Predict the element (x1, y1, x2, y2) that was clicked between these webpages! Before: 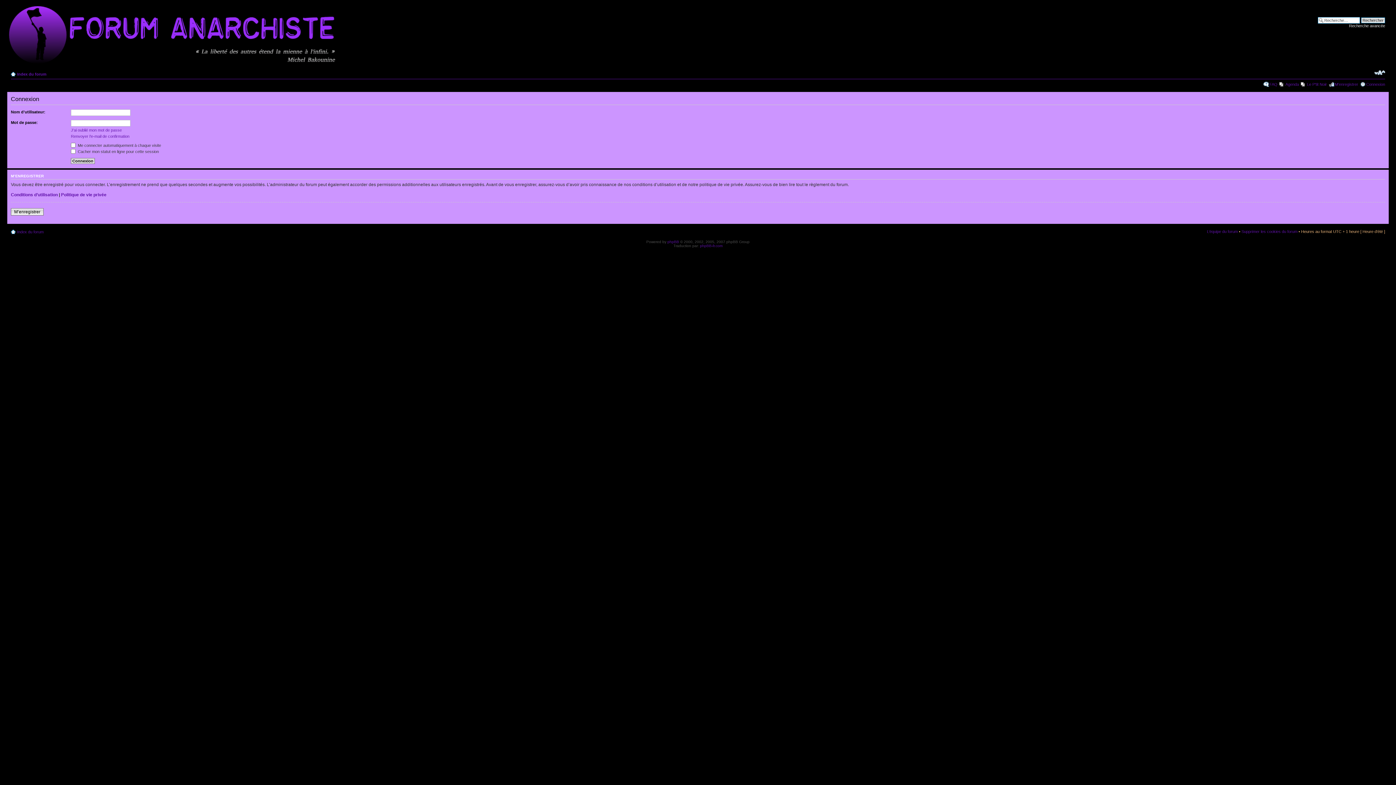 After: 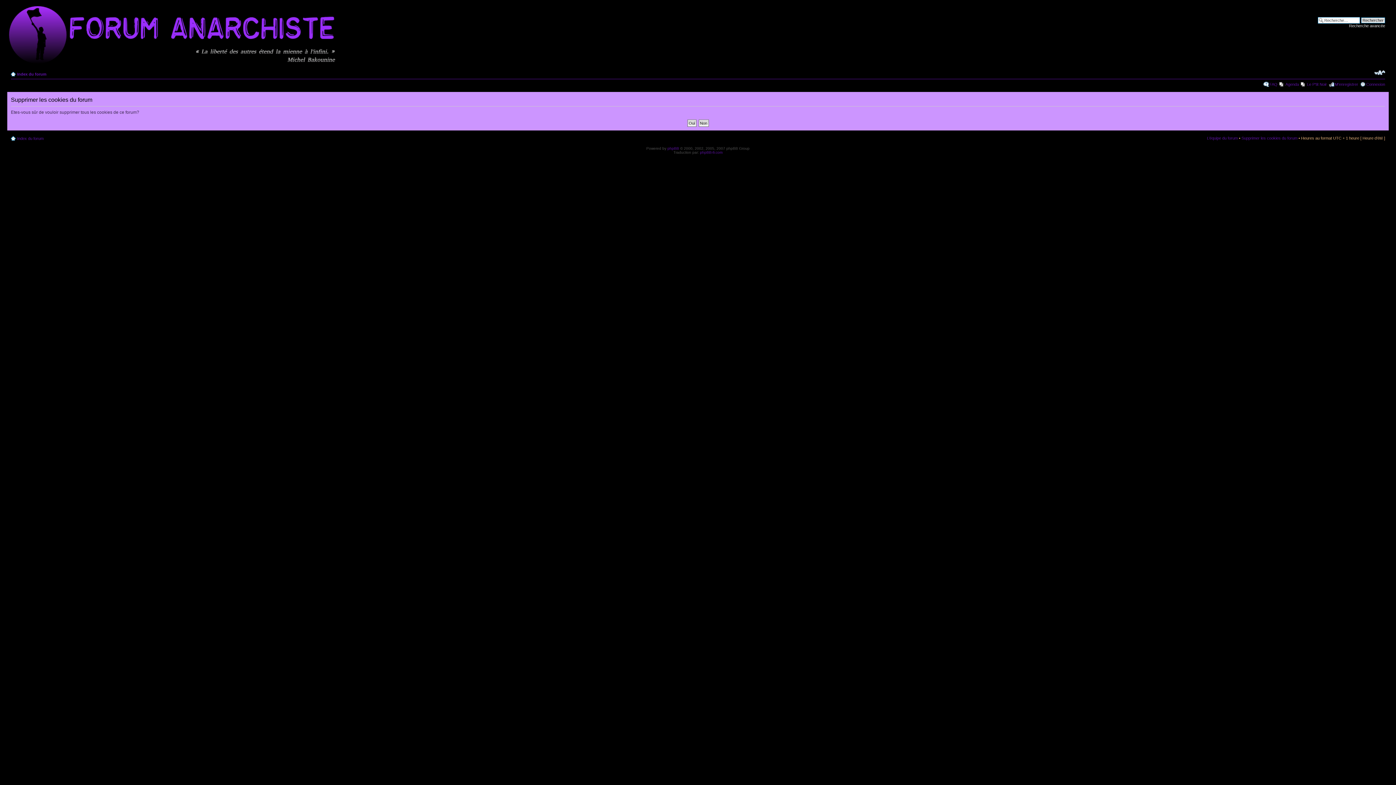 Action: bbox: (1241, 229, 1297, 233) label: Supprimer les cookies du forum